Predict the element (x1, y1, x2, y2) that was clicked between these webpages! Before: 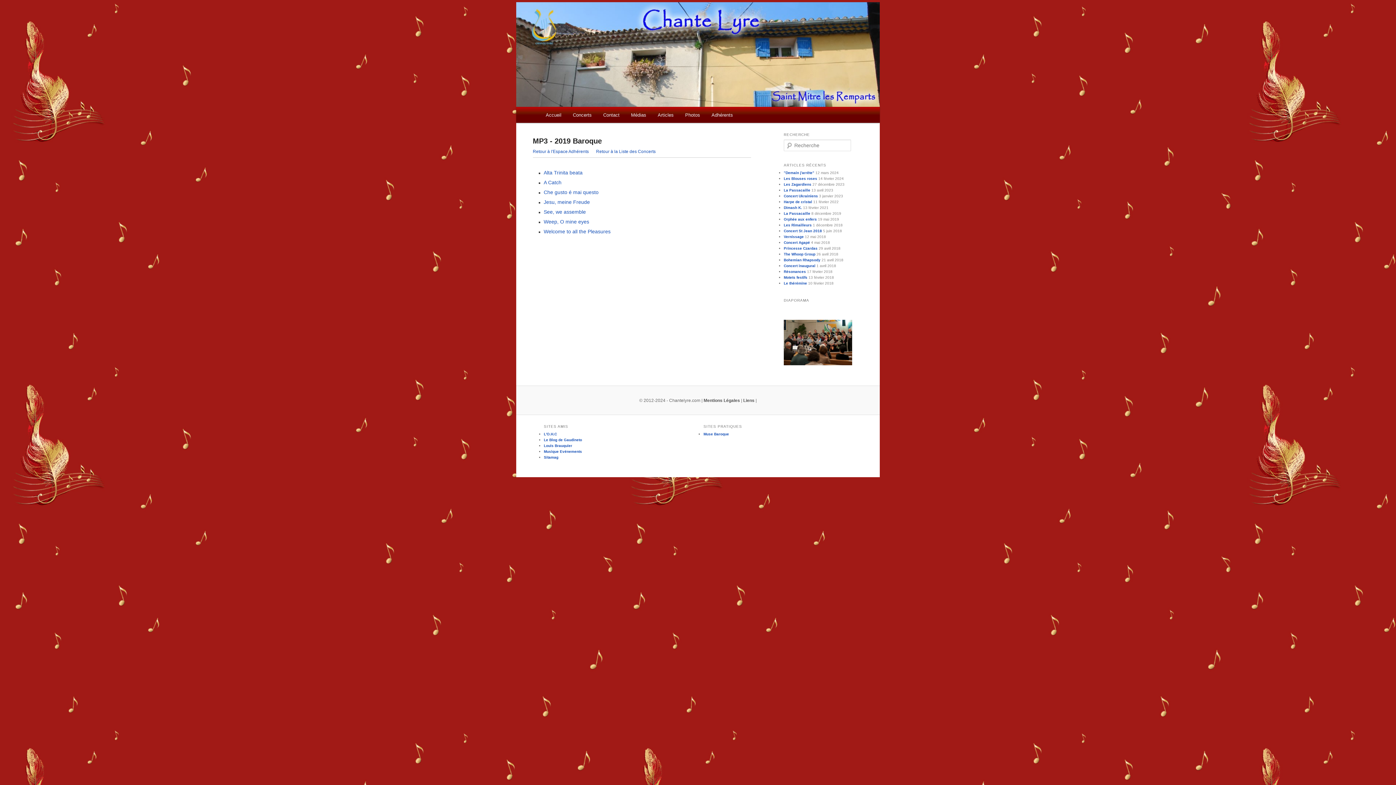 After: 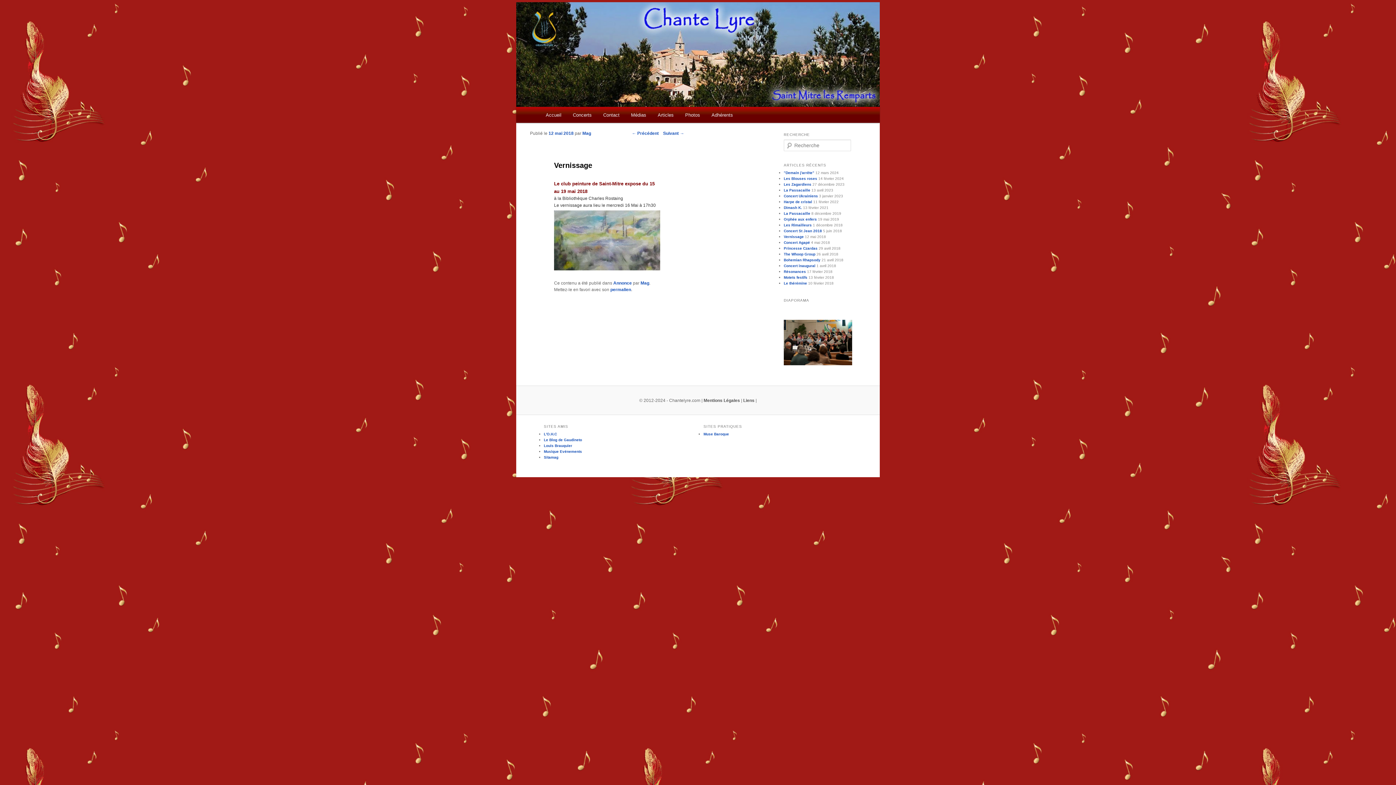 Action: bbox: (784, 234, 804, 238) label: Vernissage